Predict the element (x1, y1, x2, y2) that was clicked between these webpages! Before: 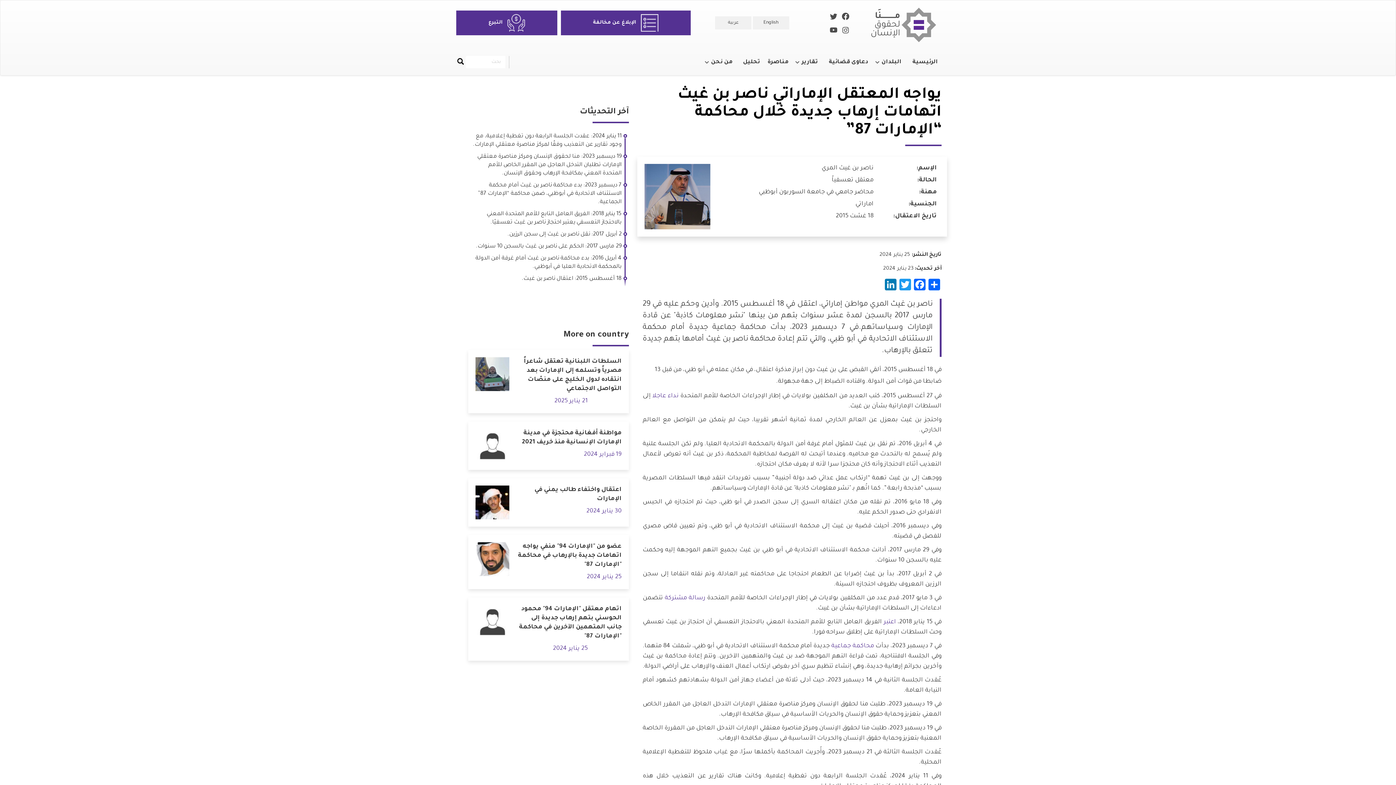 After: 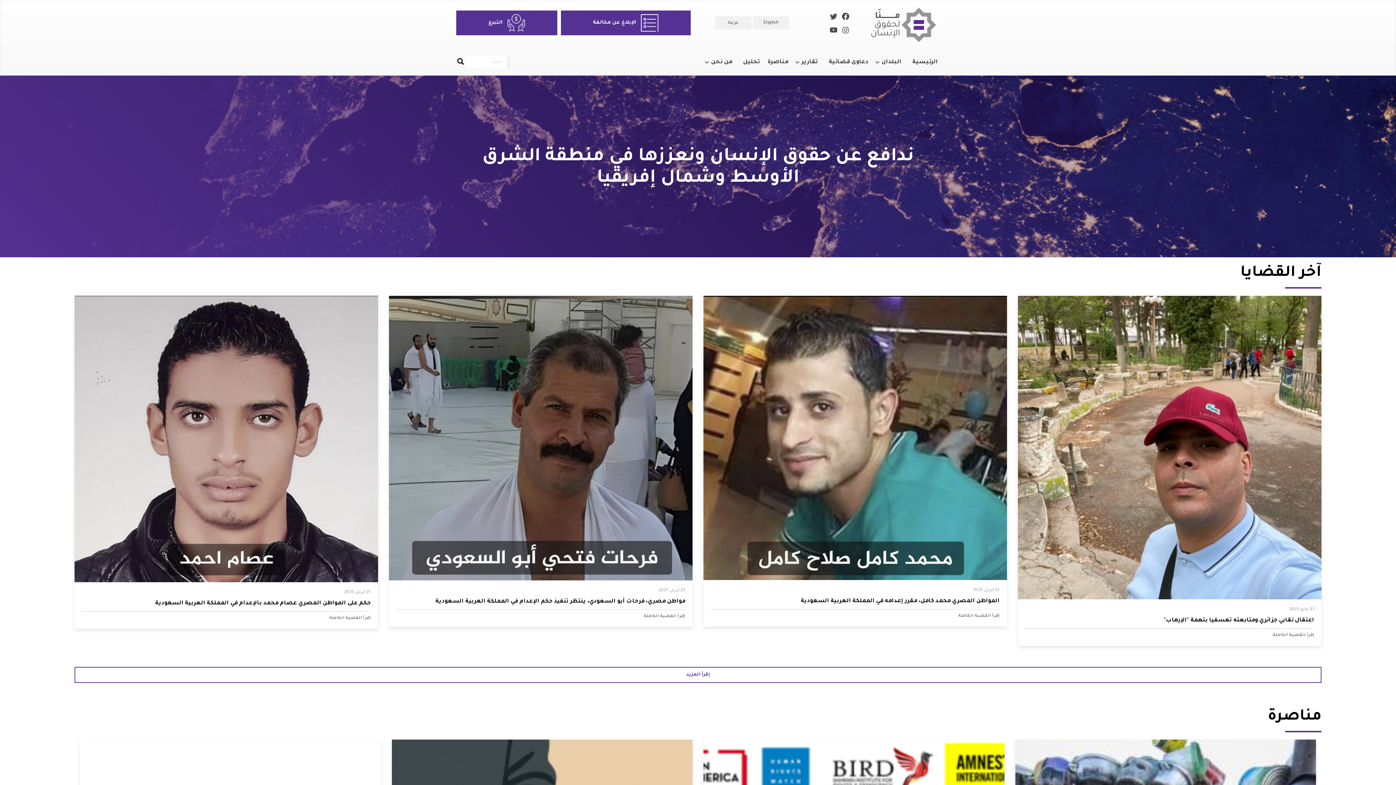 Action: bbox: (870, 7, 941, 42)